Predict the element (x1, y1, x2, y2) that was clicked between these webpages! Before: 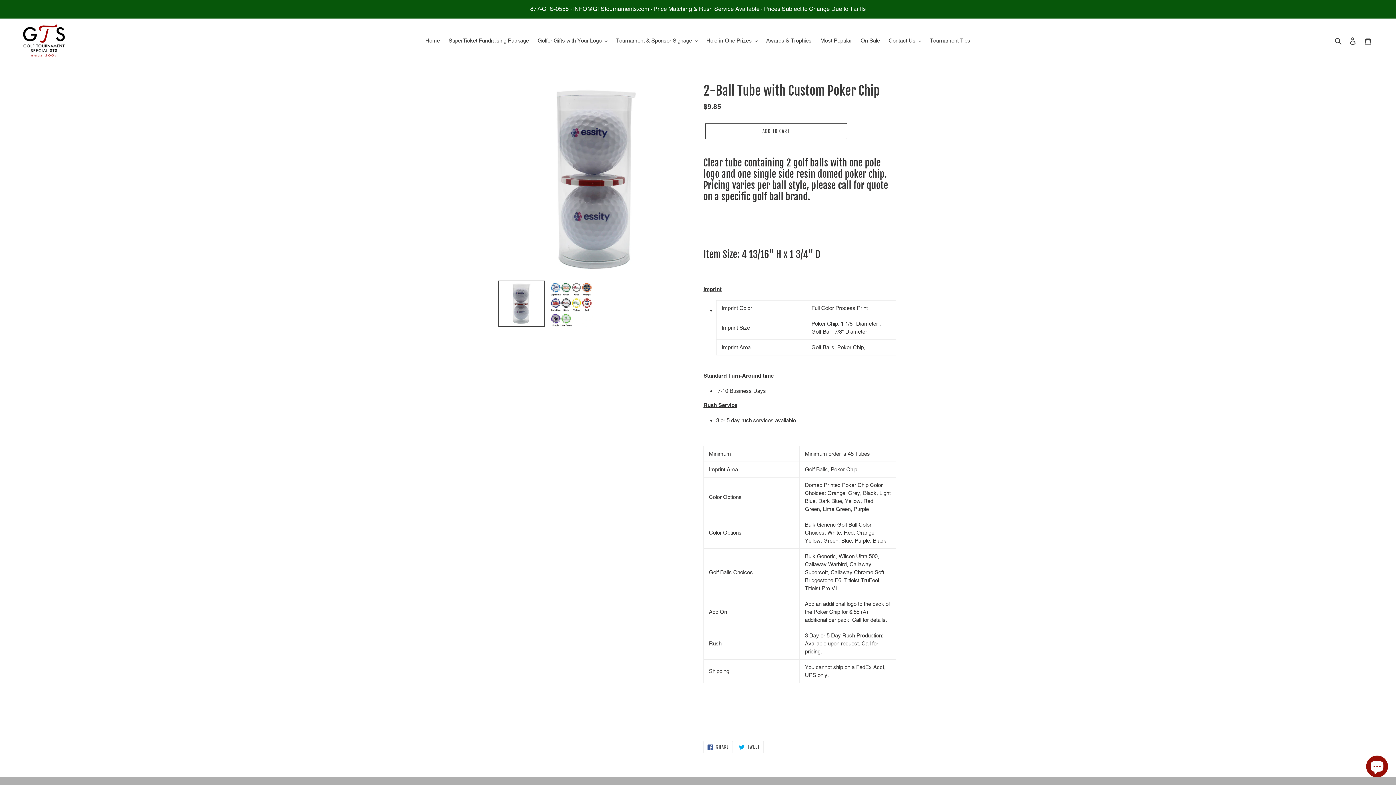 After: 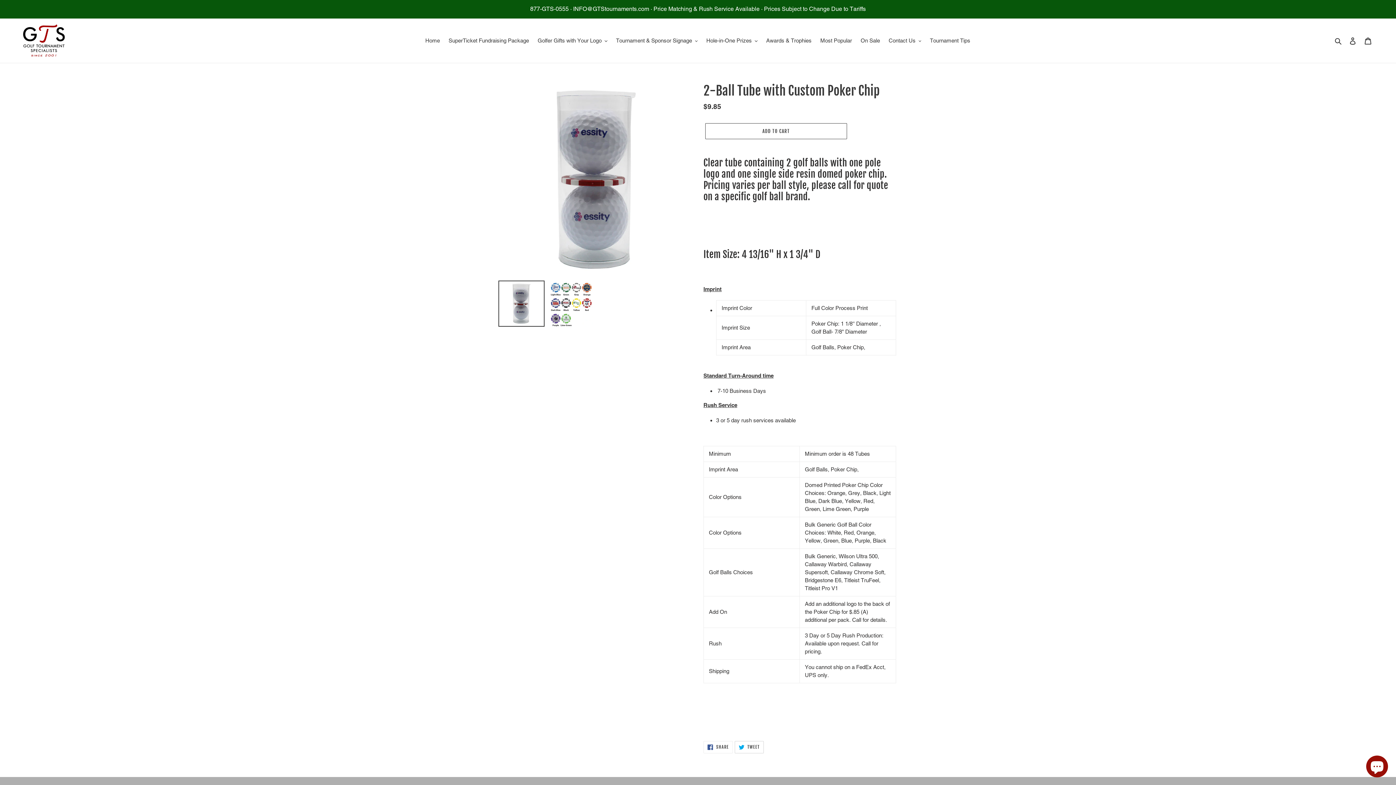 Action: label:  TWEET
TWEET ON TWITTER bbox: (734, 741, 763, 753)